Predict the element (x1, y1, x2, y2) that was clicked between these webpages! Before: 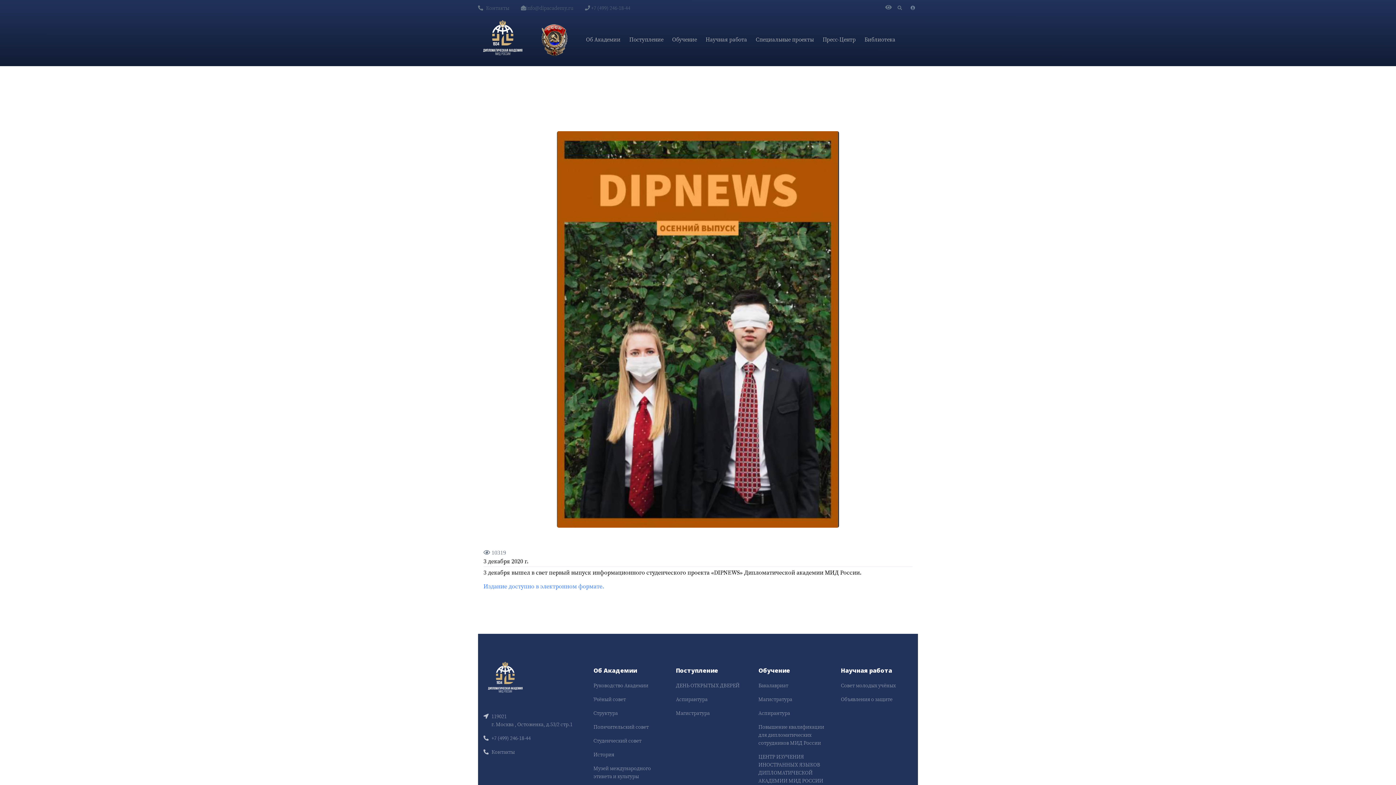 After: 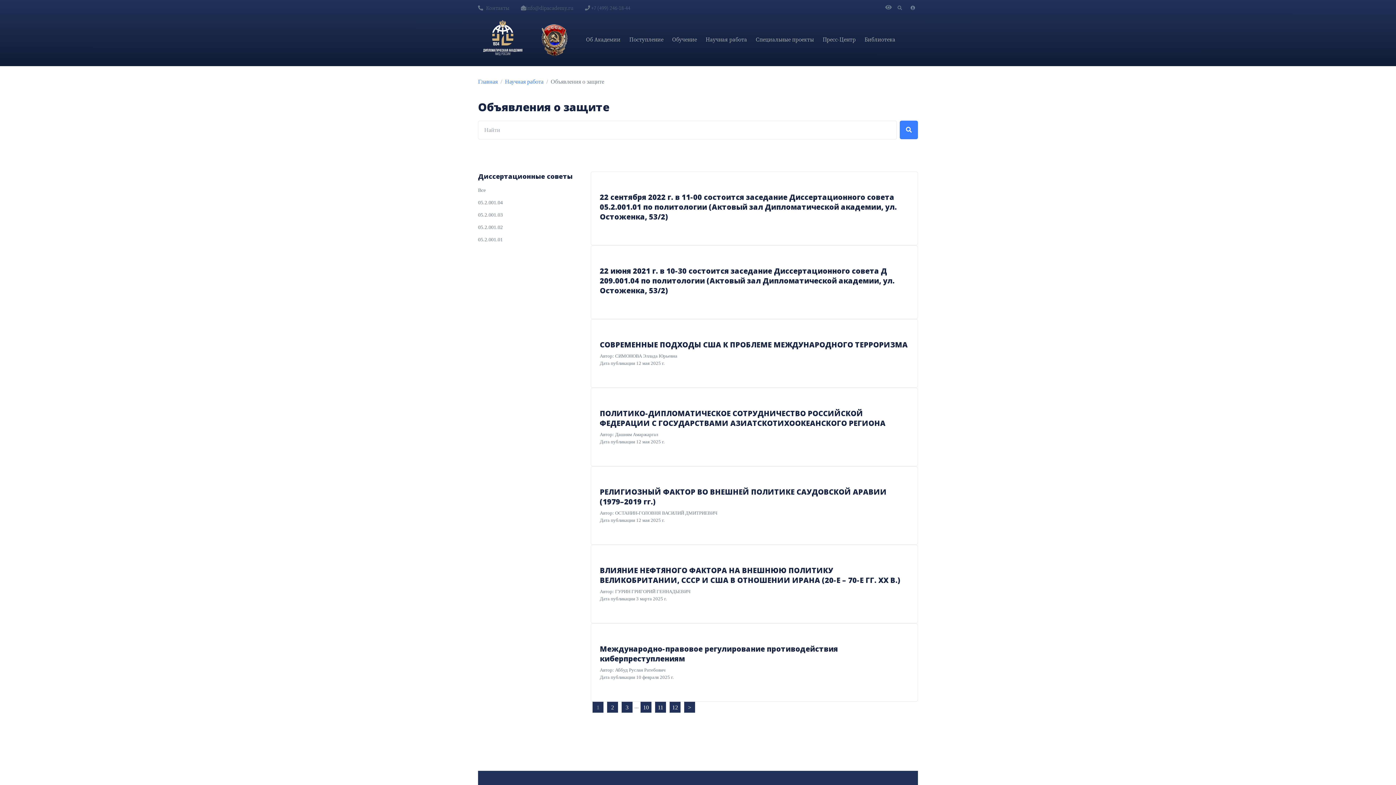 Action: bbox: (841, 692, 912, 706) label: Объявления о защите